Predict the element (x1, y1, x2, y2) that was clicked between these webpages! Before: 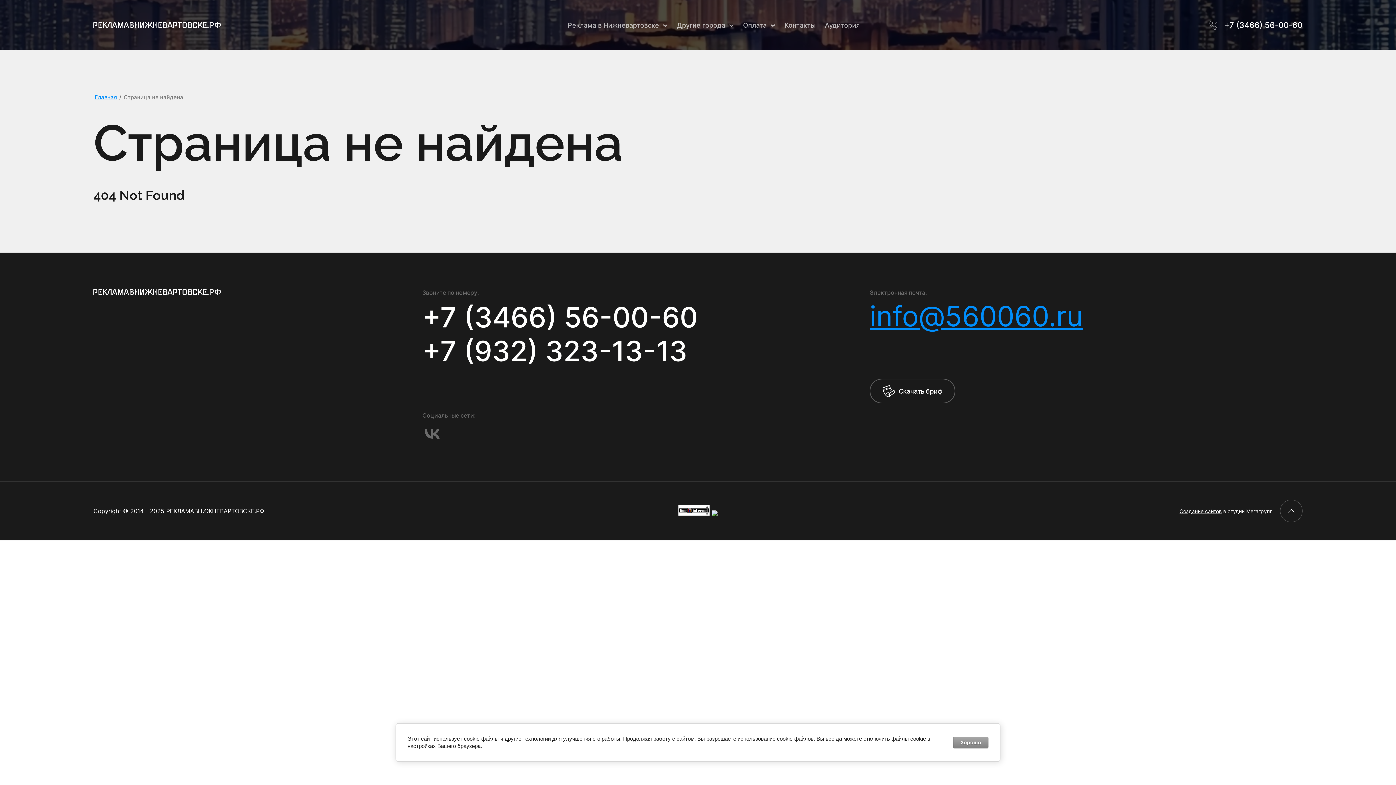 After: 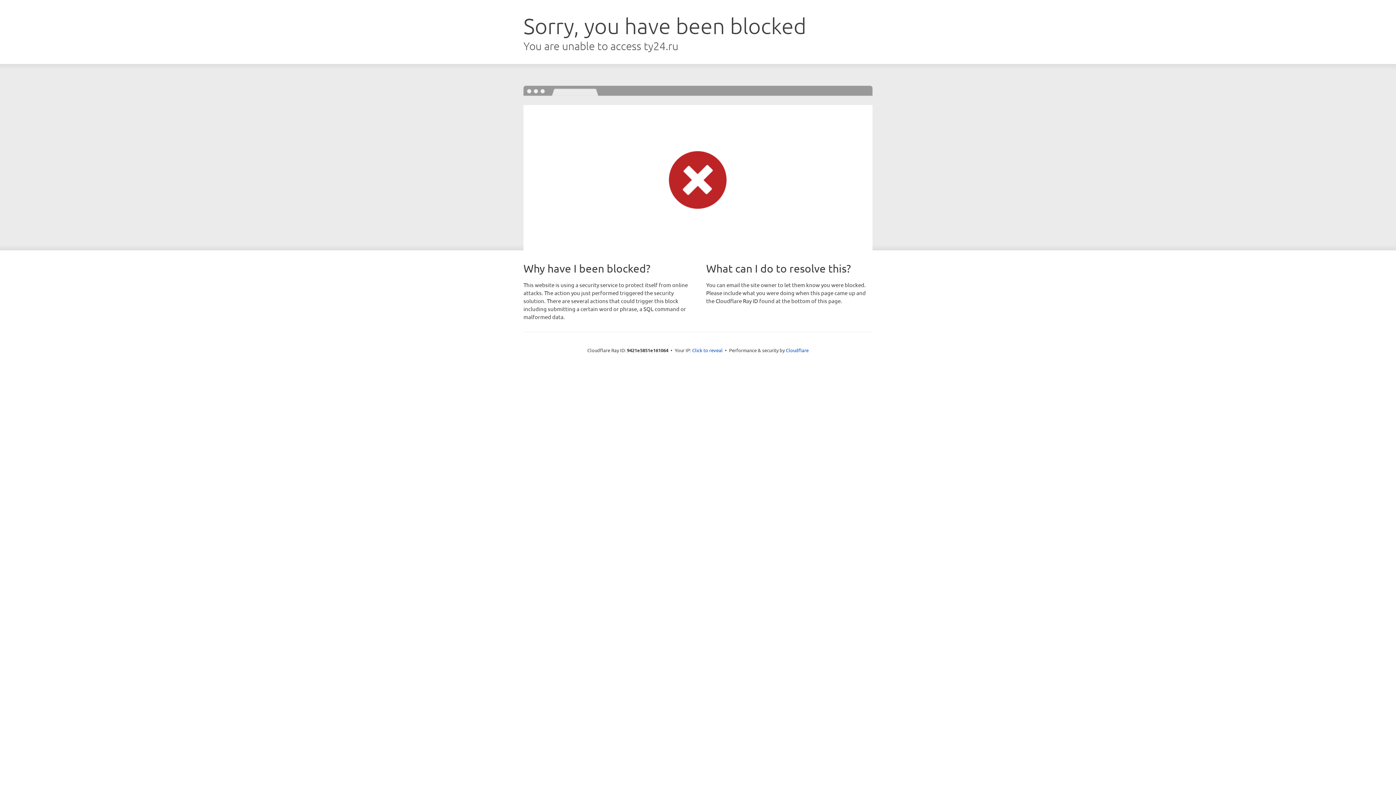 Action: bbox: (712, 510, 717, 517)